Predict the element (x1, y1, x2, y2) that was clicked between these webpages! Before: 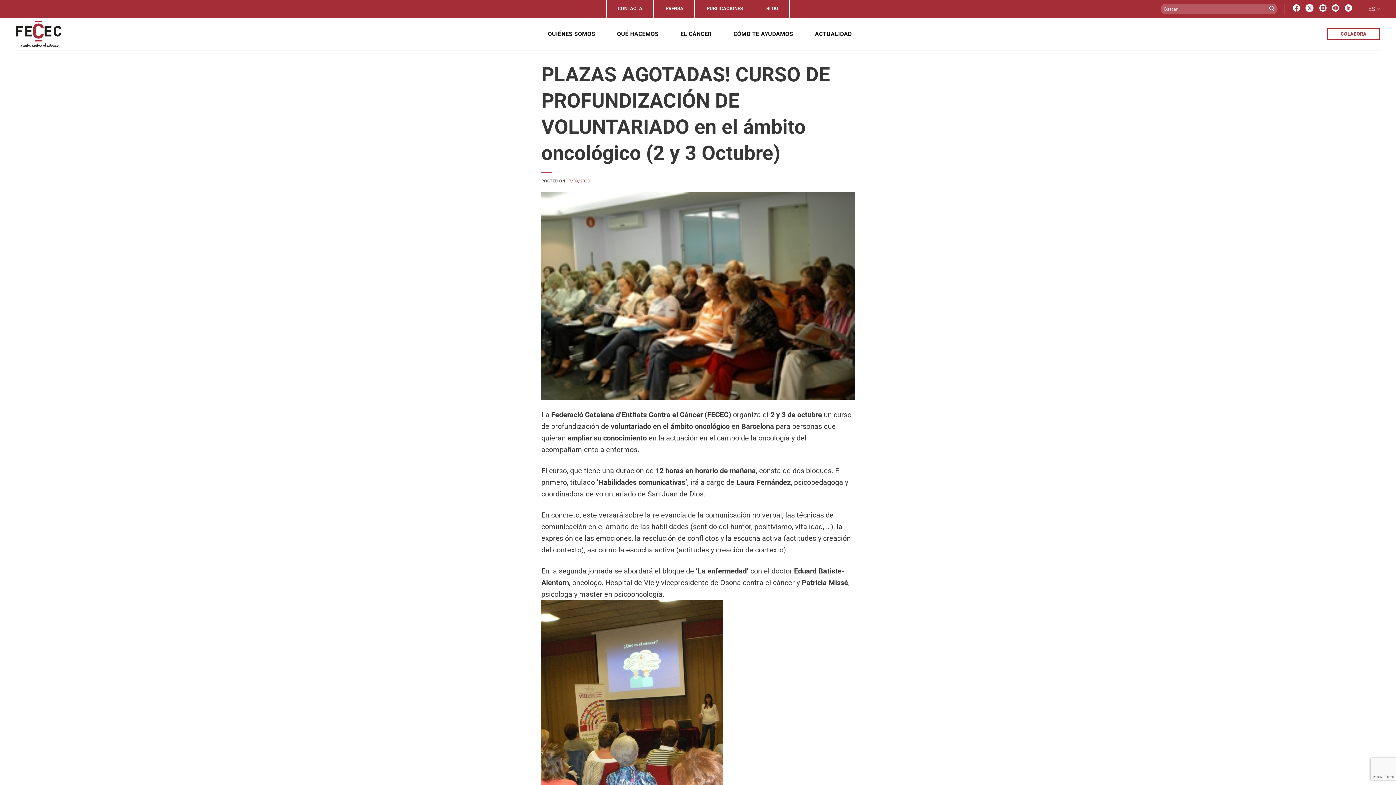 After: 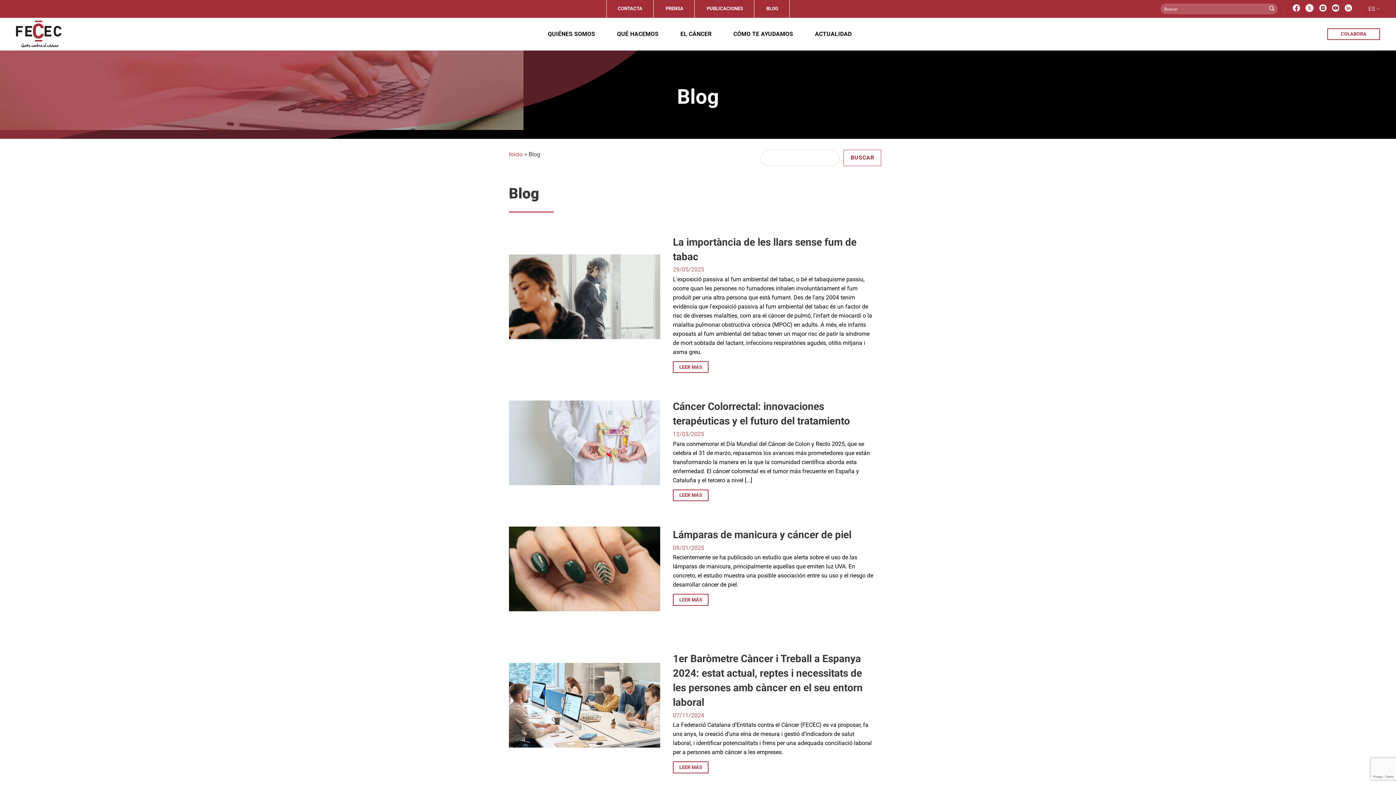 Action: label: BLOG bbox: (755, 0, 789, 17)